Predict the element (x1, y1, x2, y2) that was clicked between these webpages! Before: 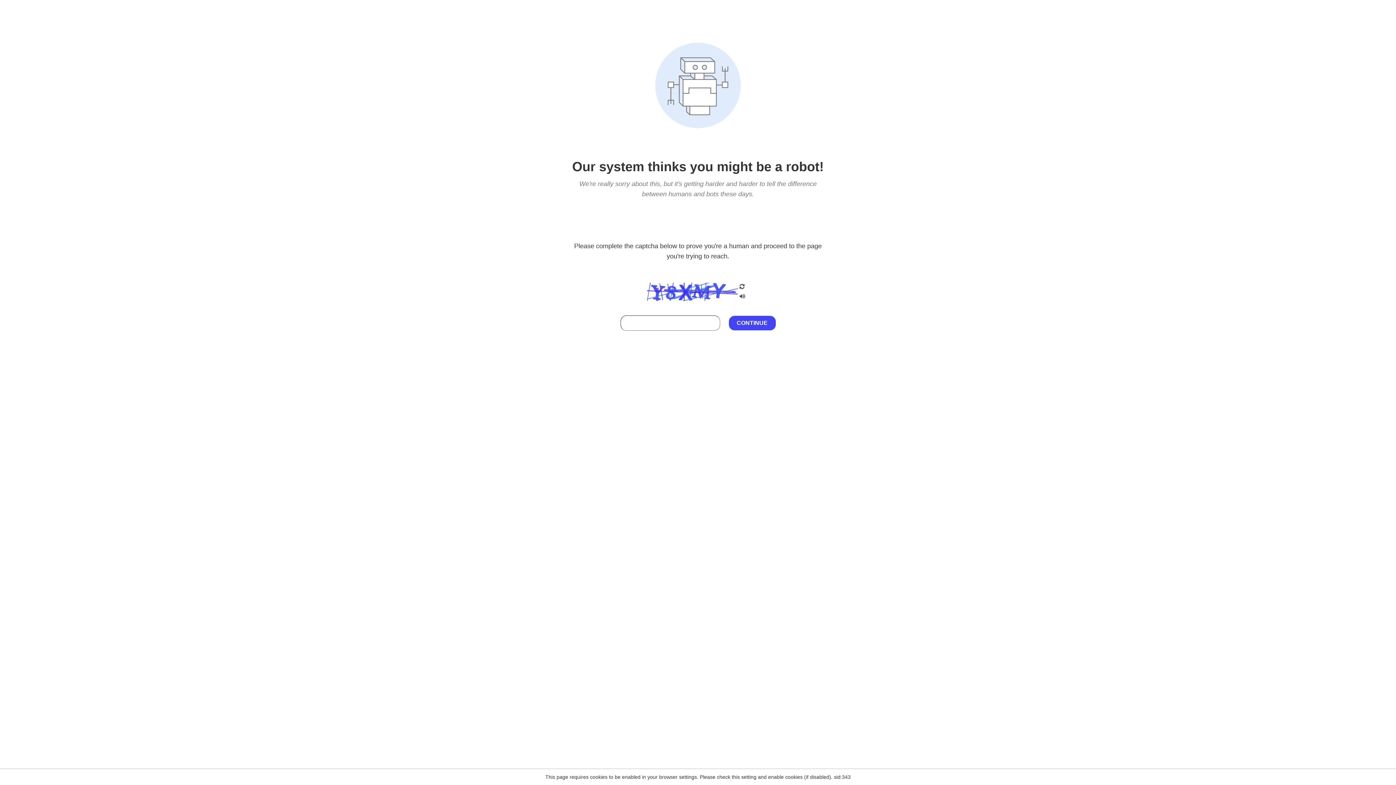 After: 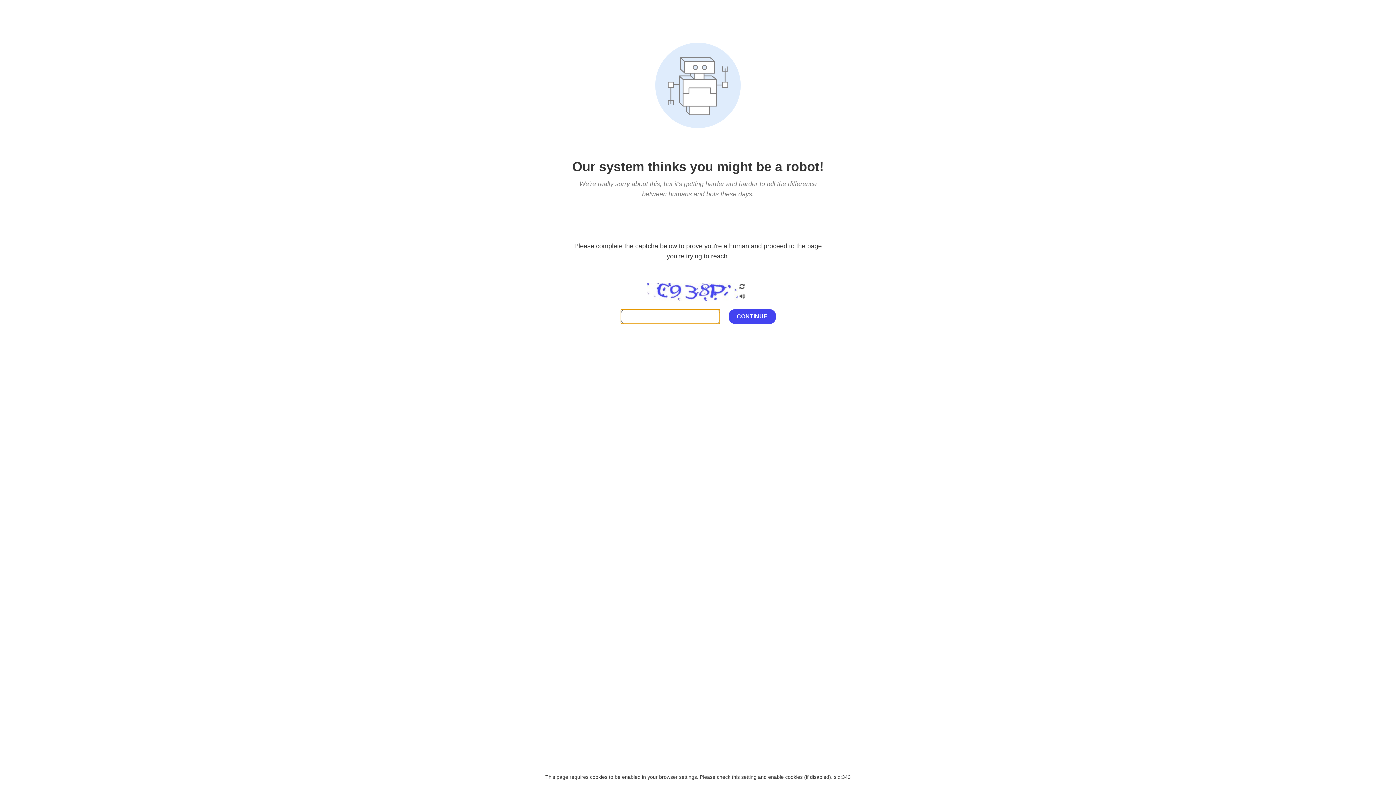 Action: bbox: (738, 203, 746, 209)